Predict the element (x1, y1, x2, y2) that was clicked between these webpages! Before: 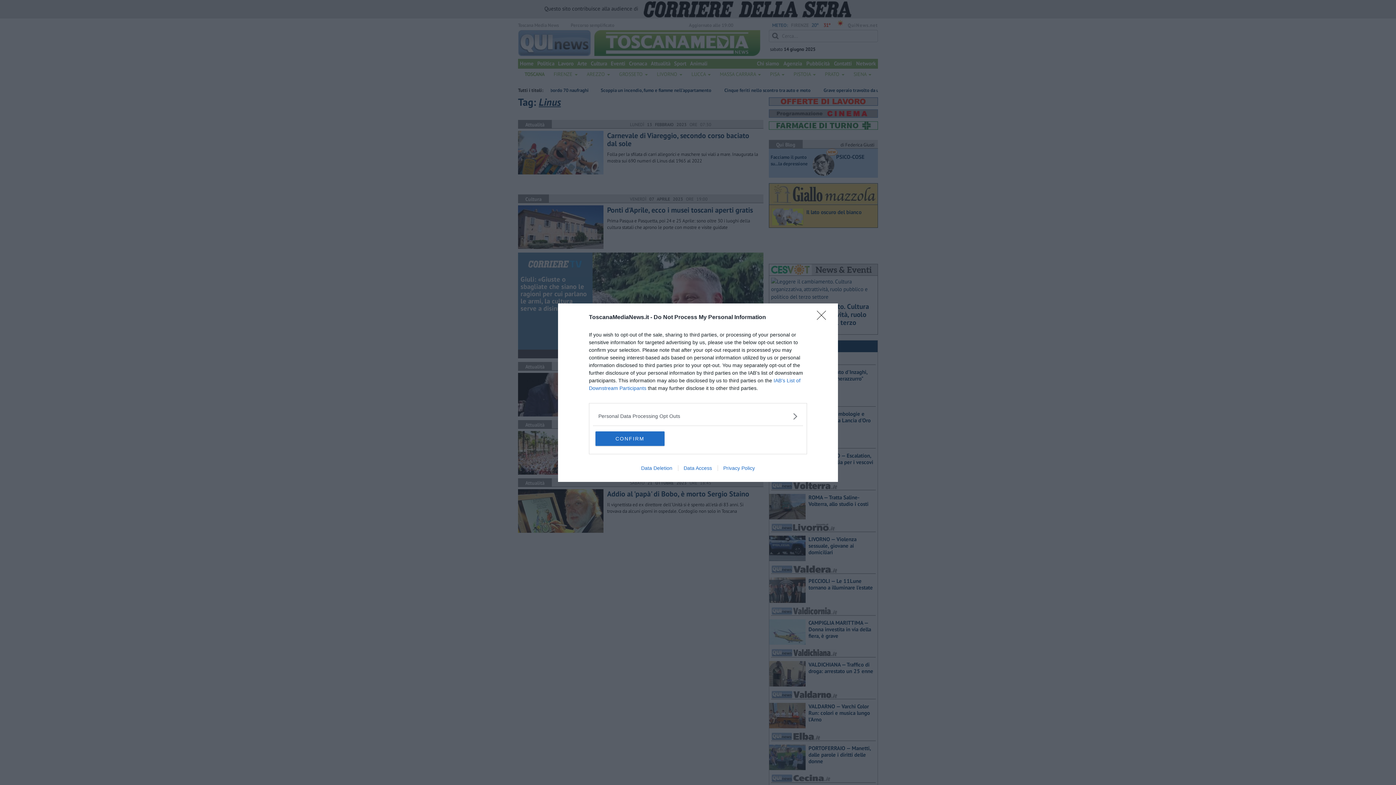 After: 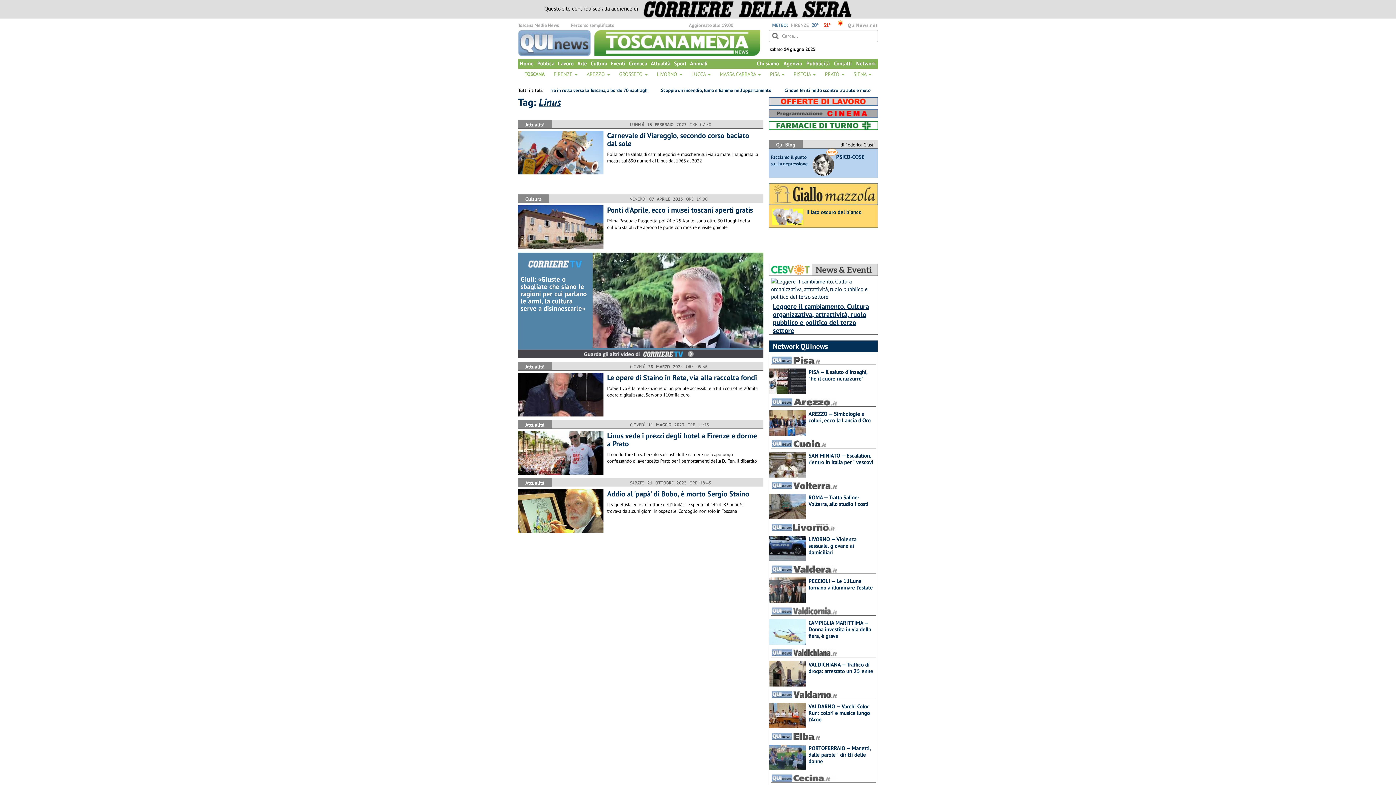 Action: bbox: (817, 310, 830, 324) label: Close